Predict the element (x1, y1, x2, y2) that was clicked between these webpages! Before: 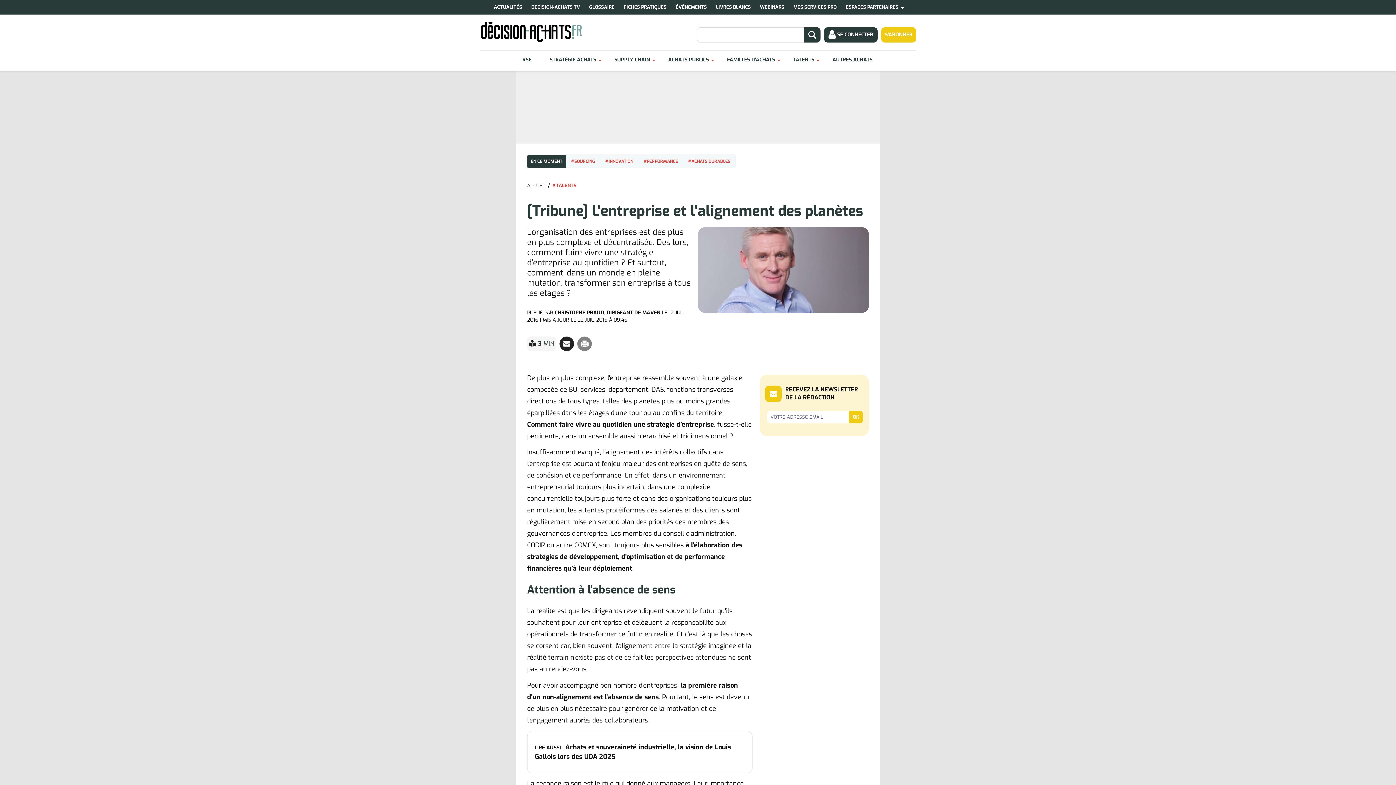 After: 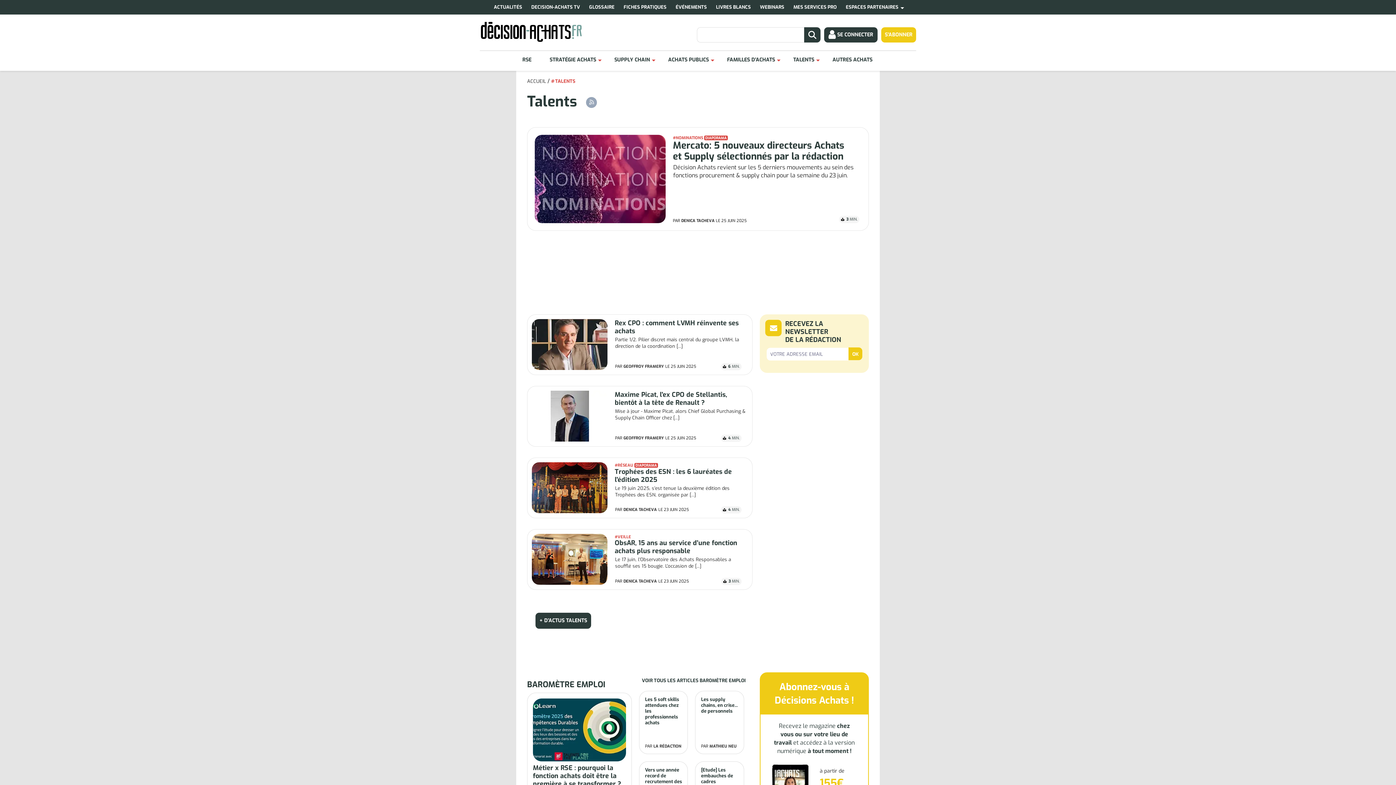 Action: bbox: (552, 180, 576, 191) label: TALENTS